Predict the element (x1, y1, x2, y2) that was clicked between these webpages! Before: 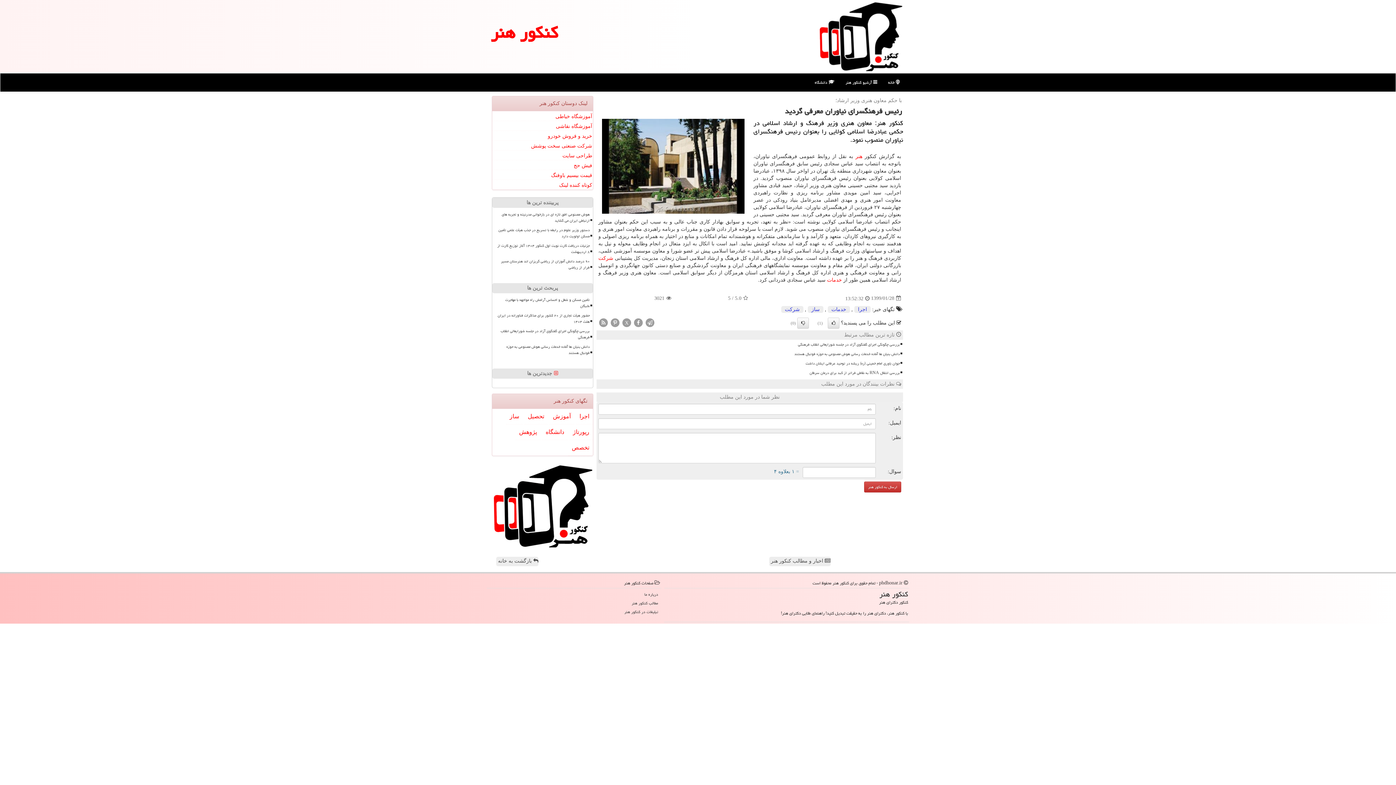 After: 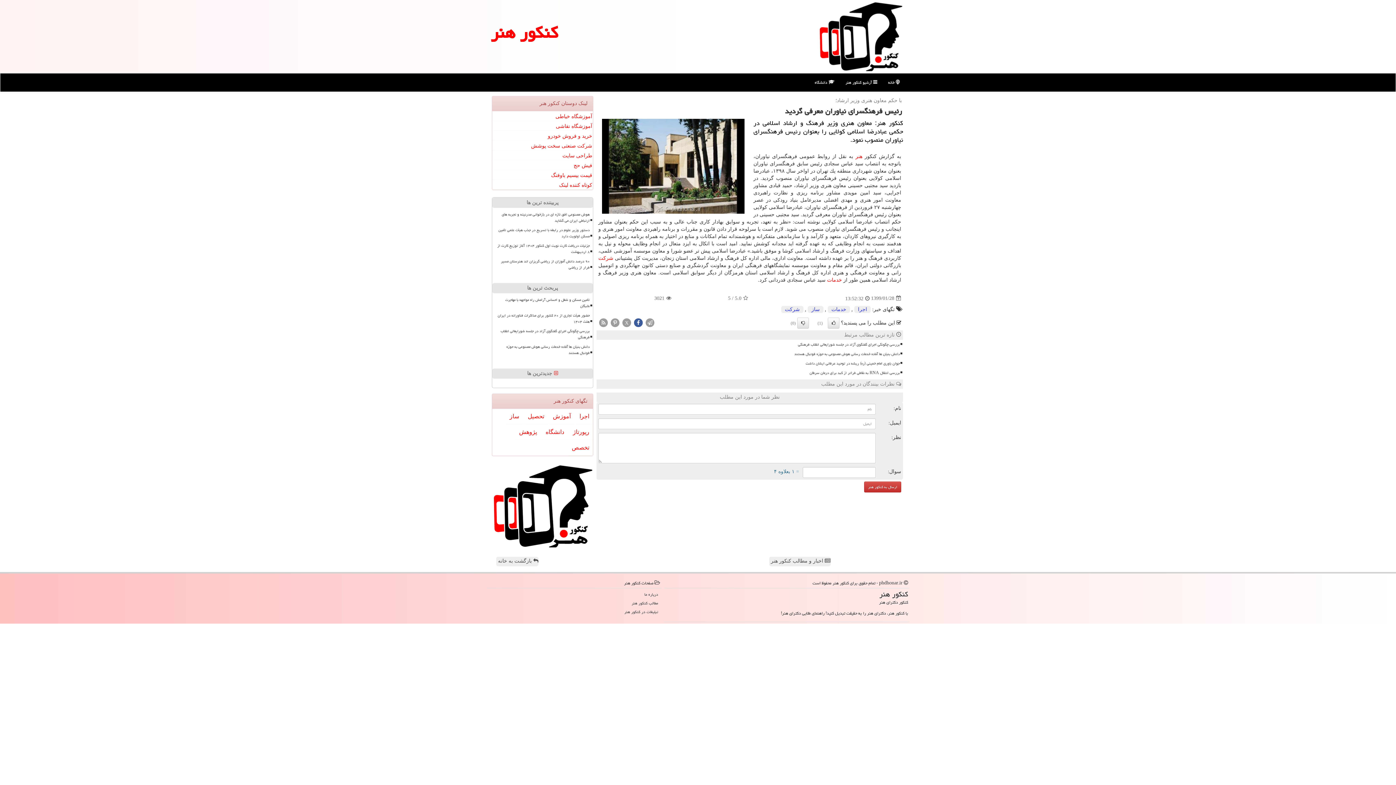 Action: bbox: (633, 319, 643, 325)